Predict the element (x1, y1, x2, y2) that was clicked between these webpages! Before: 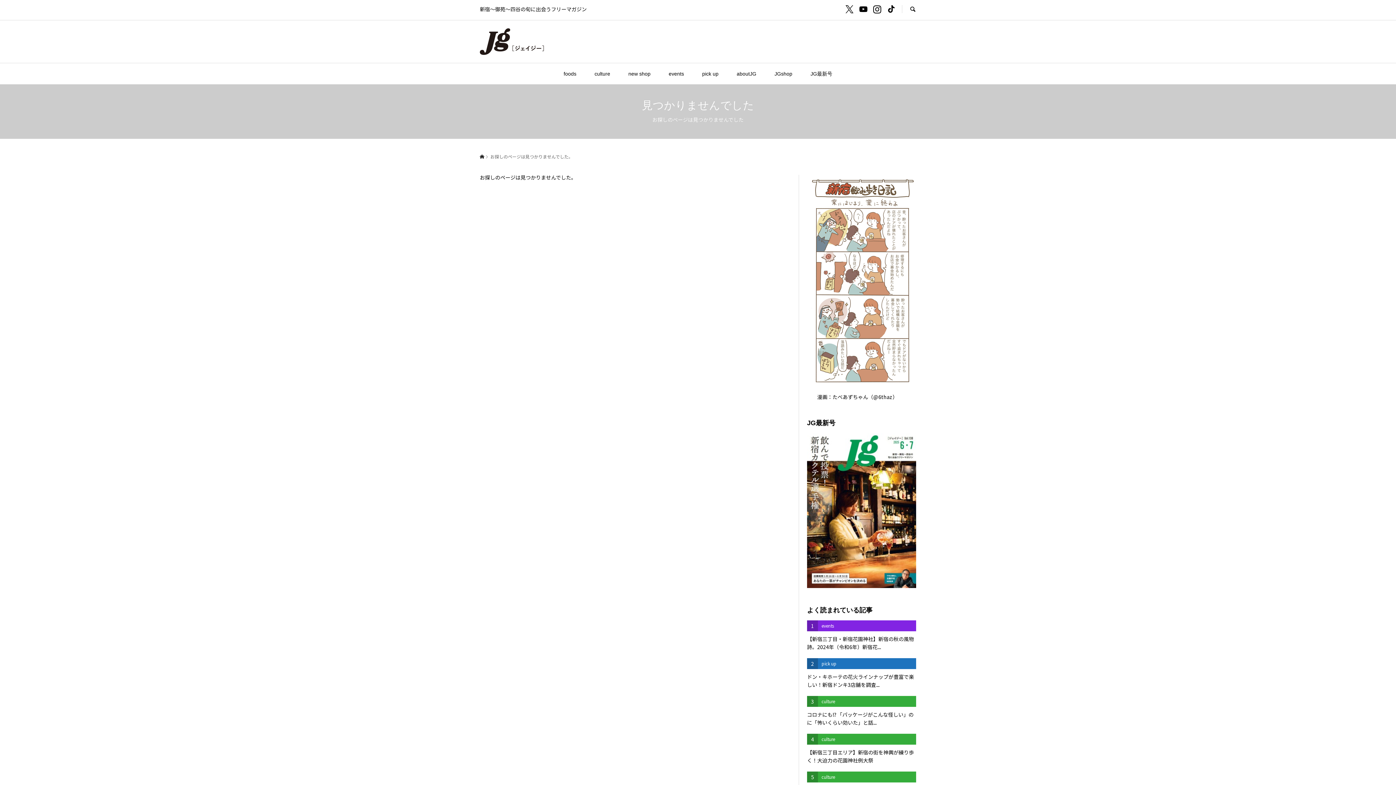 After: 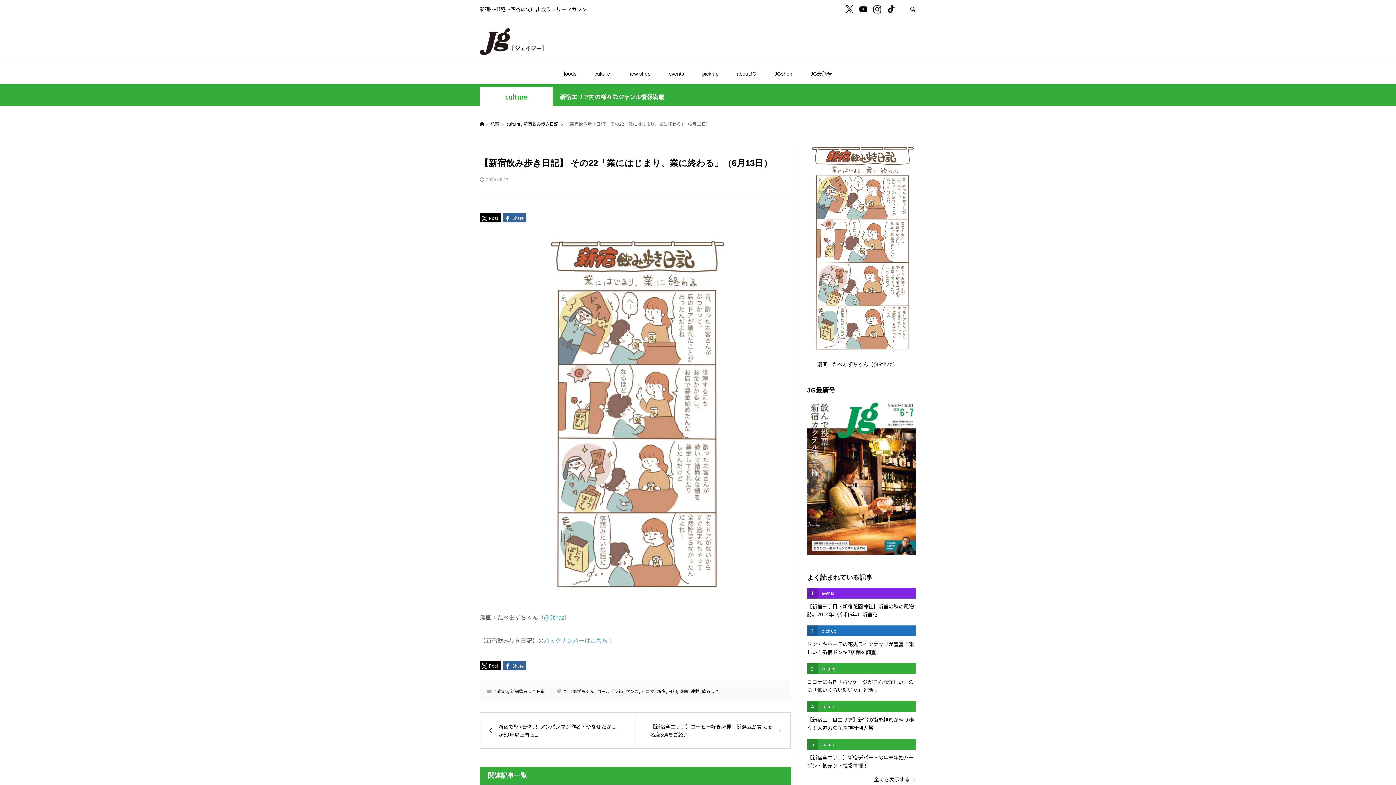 Action: bbox: (807, 174, 916, 393)